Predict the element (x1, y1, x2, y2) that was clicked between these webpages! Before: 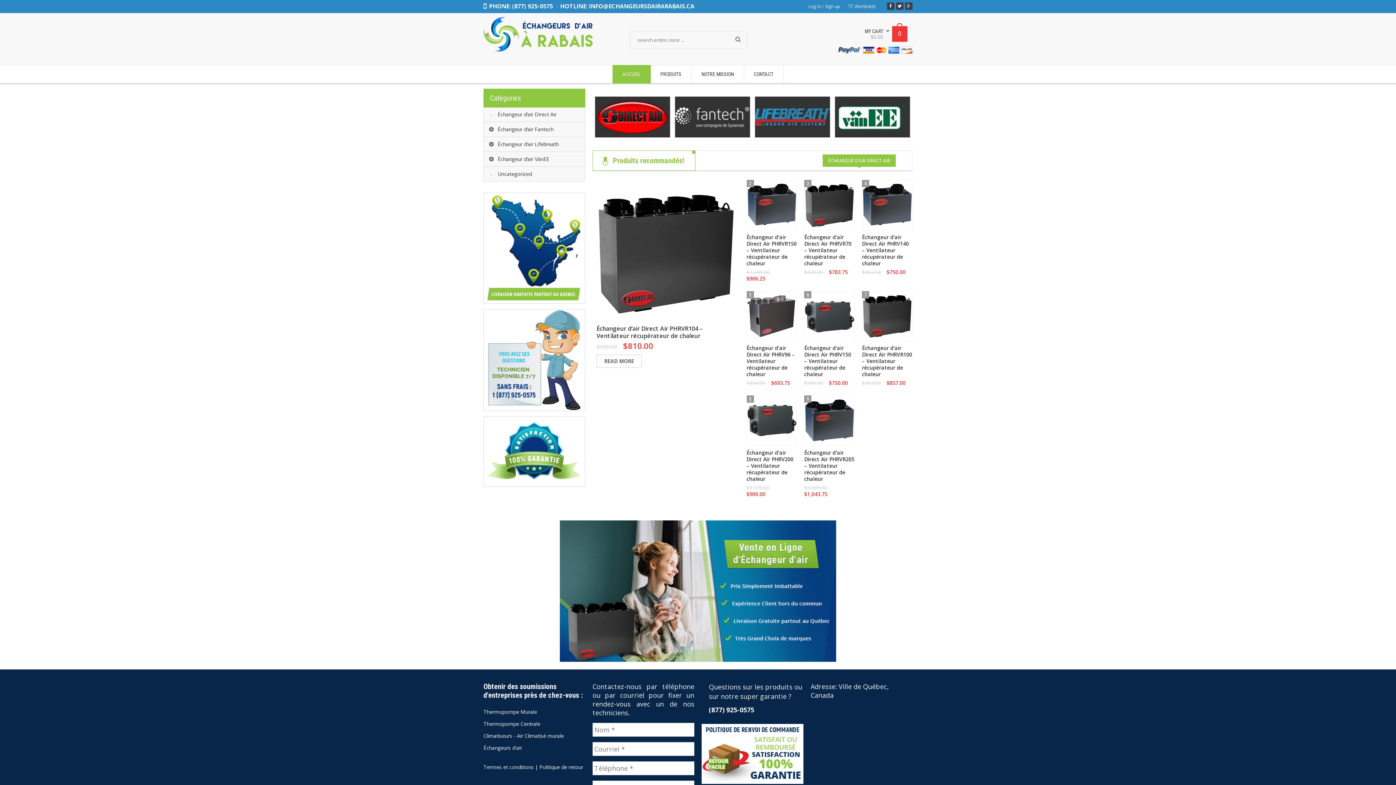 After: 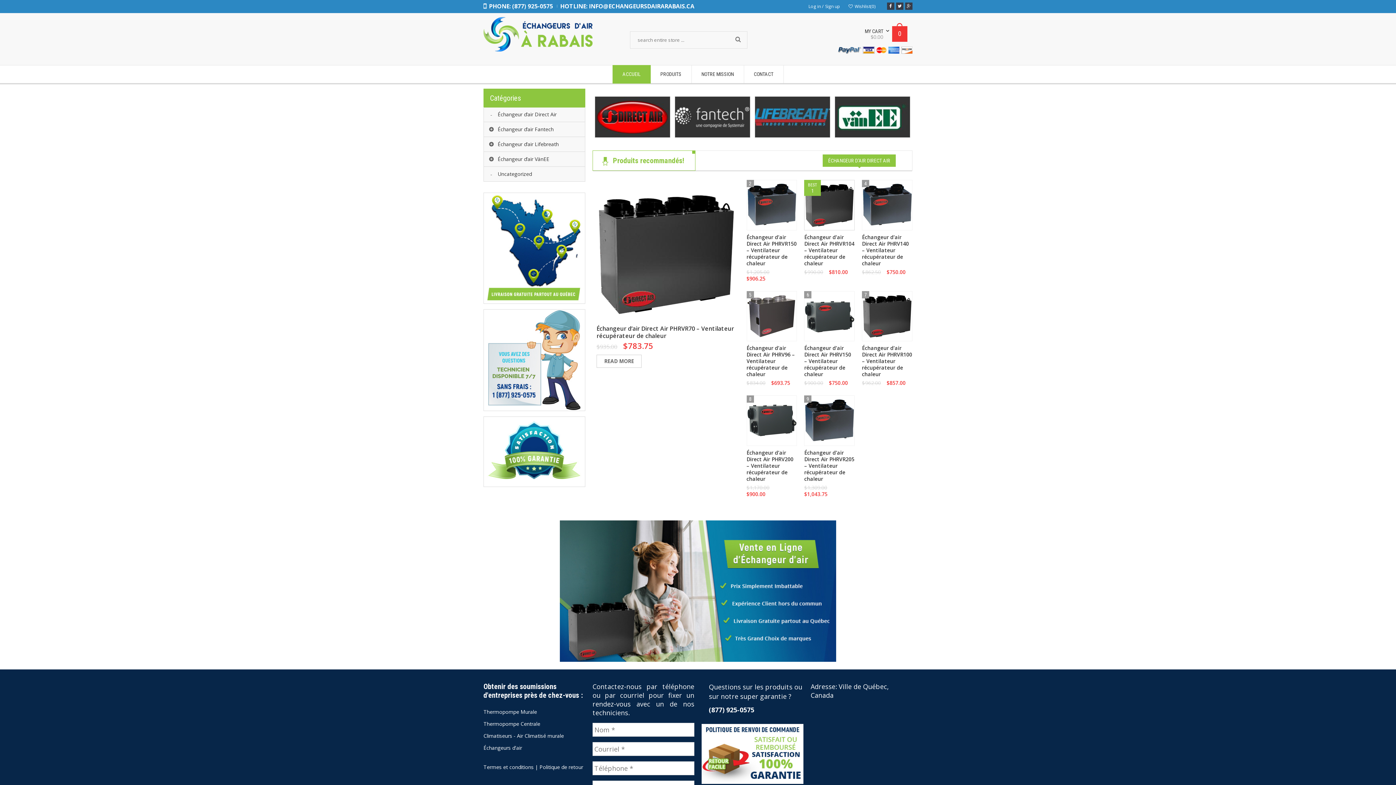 Action: bbox: (804, 180, 854, 230) label: 3